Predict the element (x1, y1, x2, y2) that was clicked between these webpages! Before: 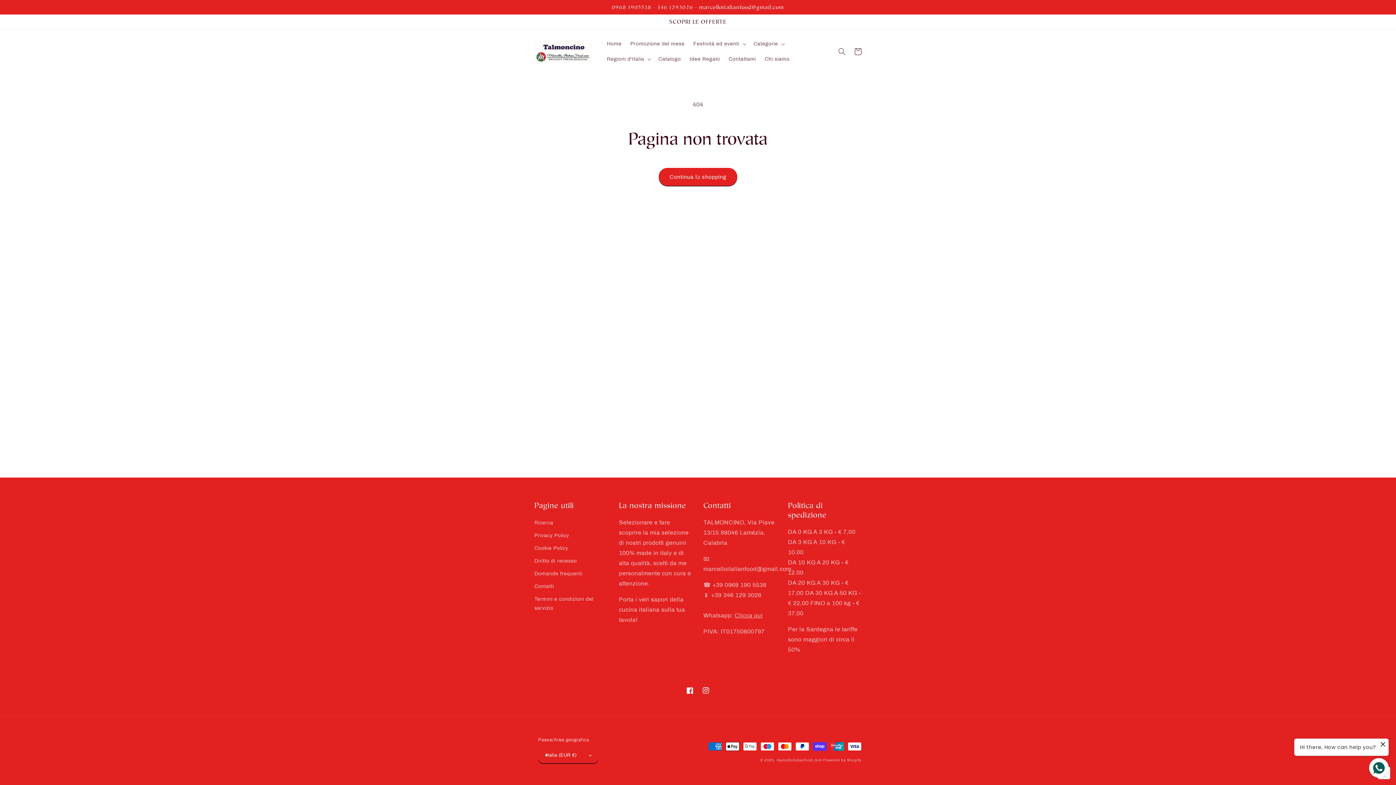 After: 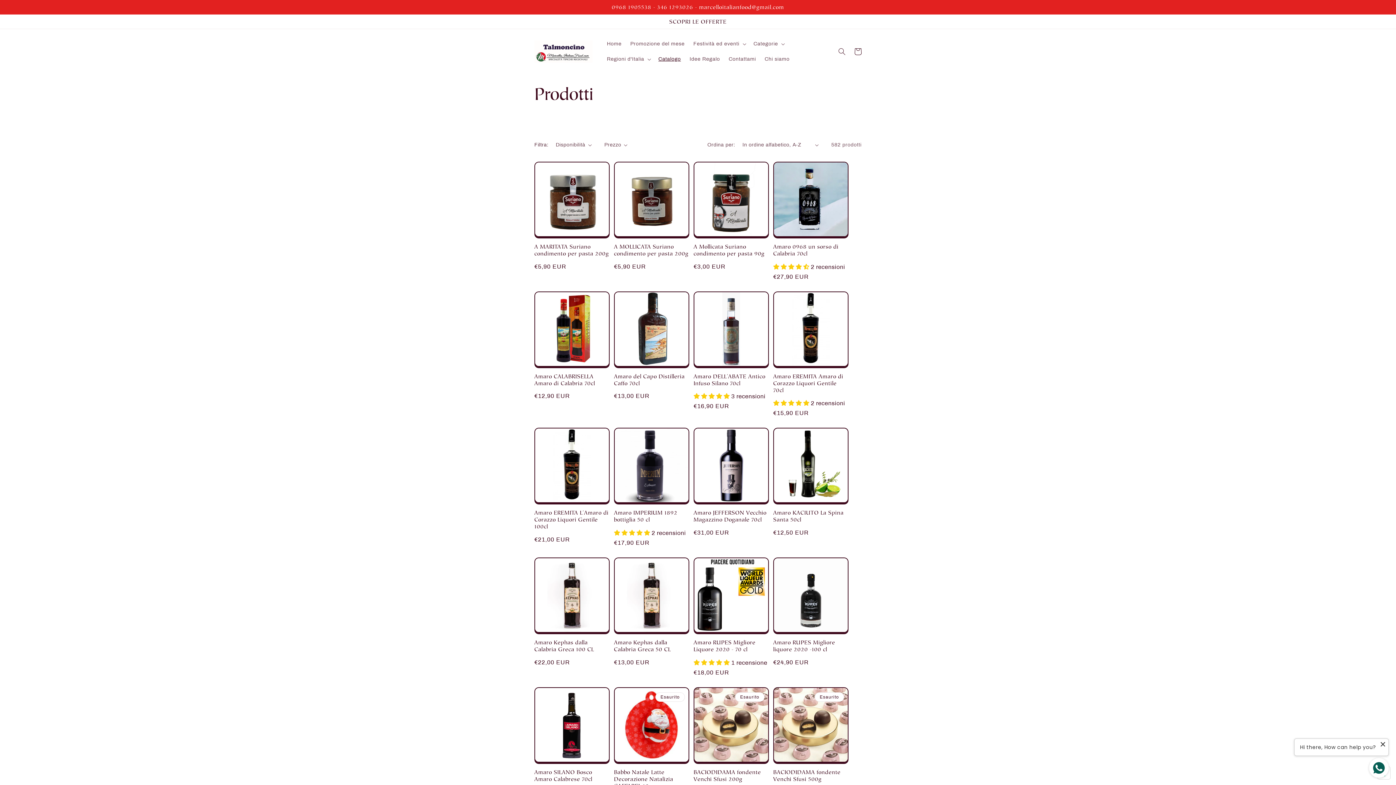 Action: label: Catalogo bbox: (654, 51, 685, 66)